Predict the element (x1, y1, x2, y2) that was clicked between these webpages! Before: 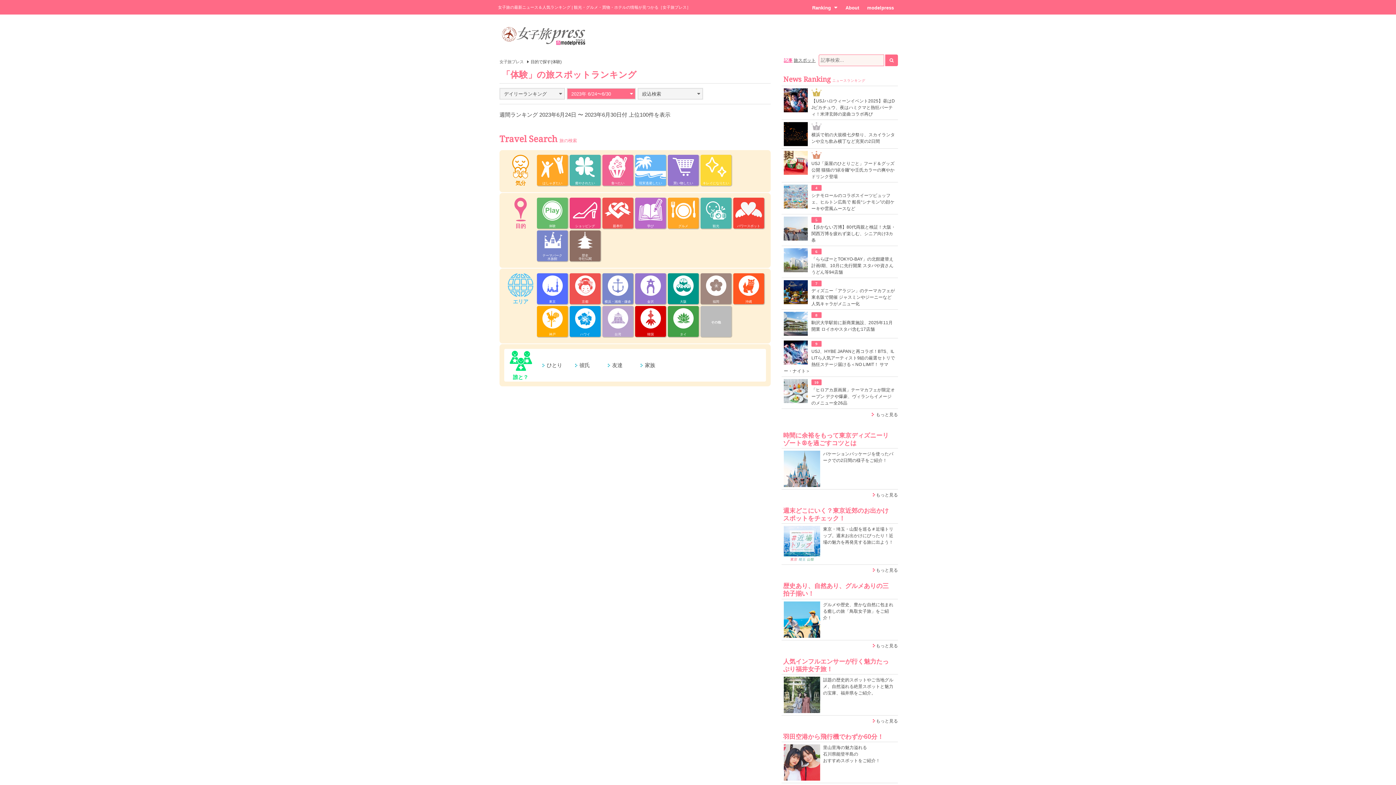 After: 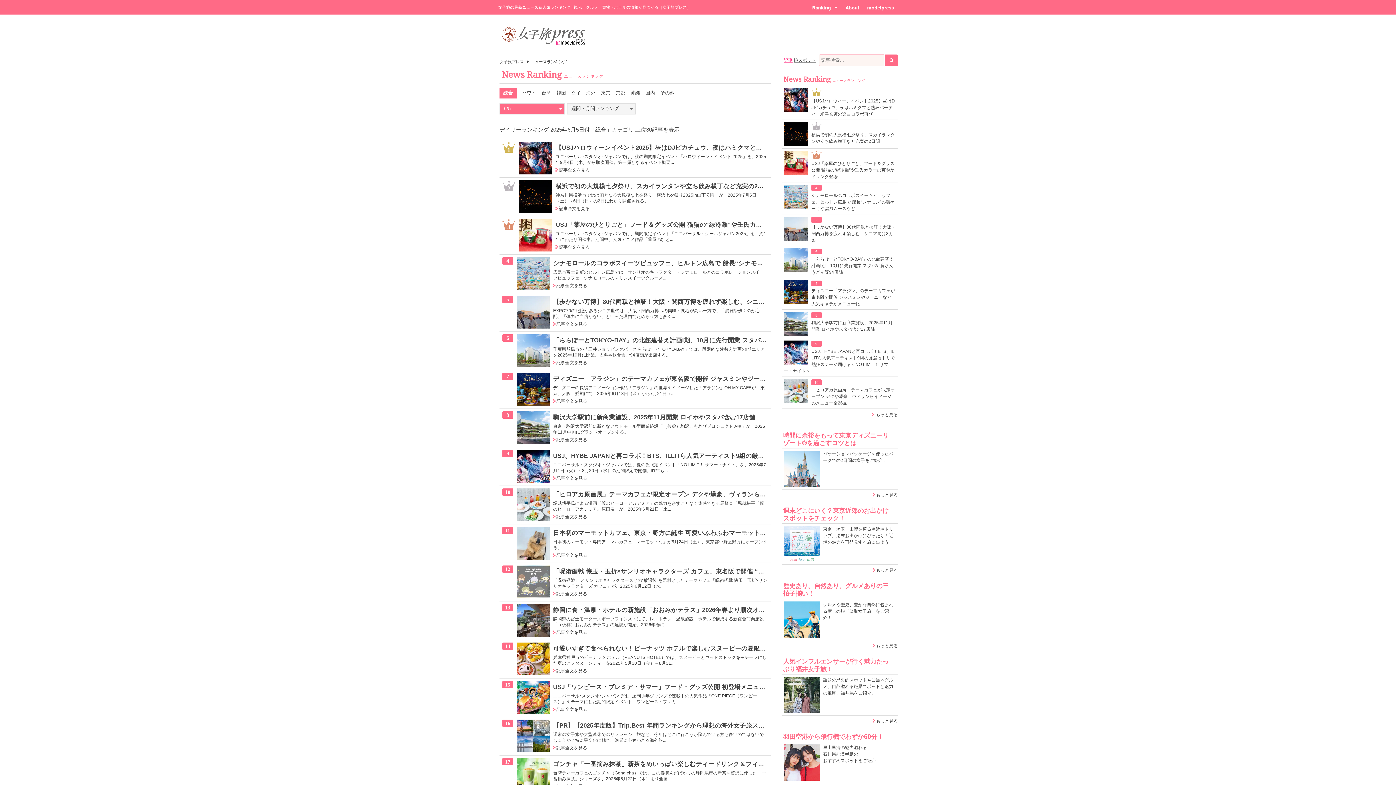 Action: label: Ranking bbox: (808, 0, 841, 14)